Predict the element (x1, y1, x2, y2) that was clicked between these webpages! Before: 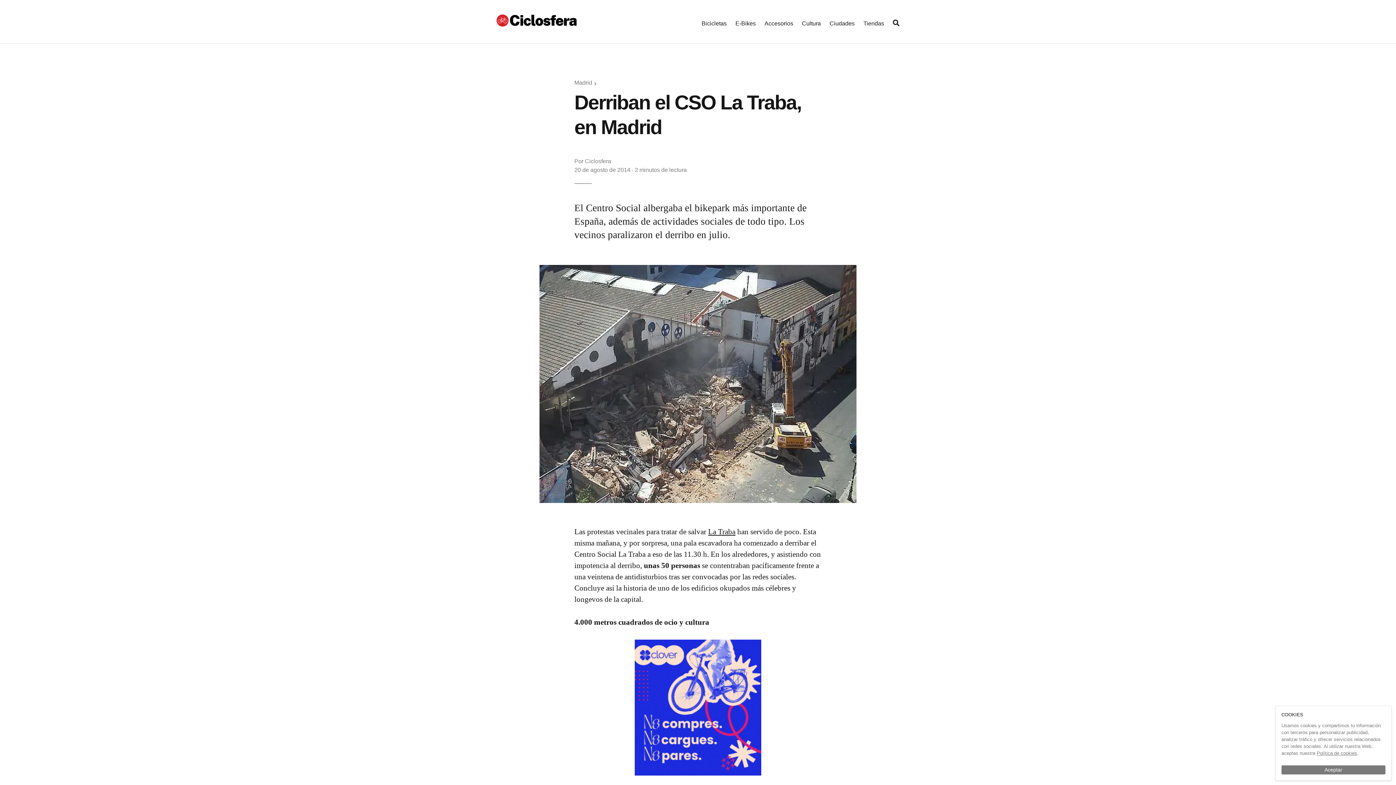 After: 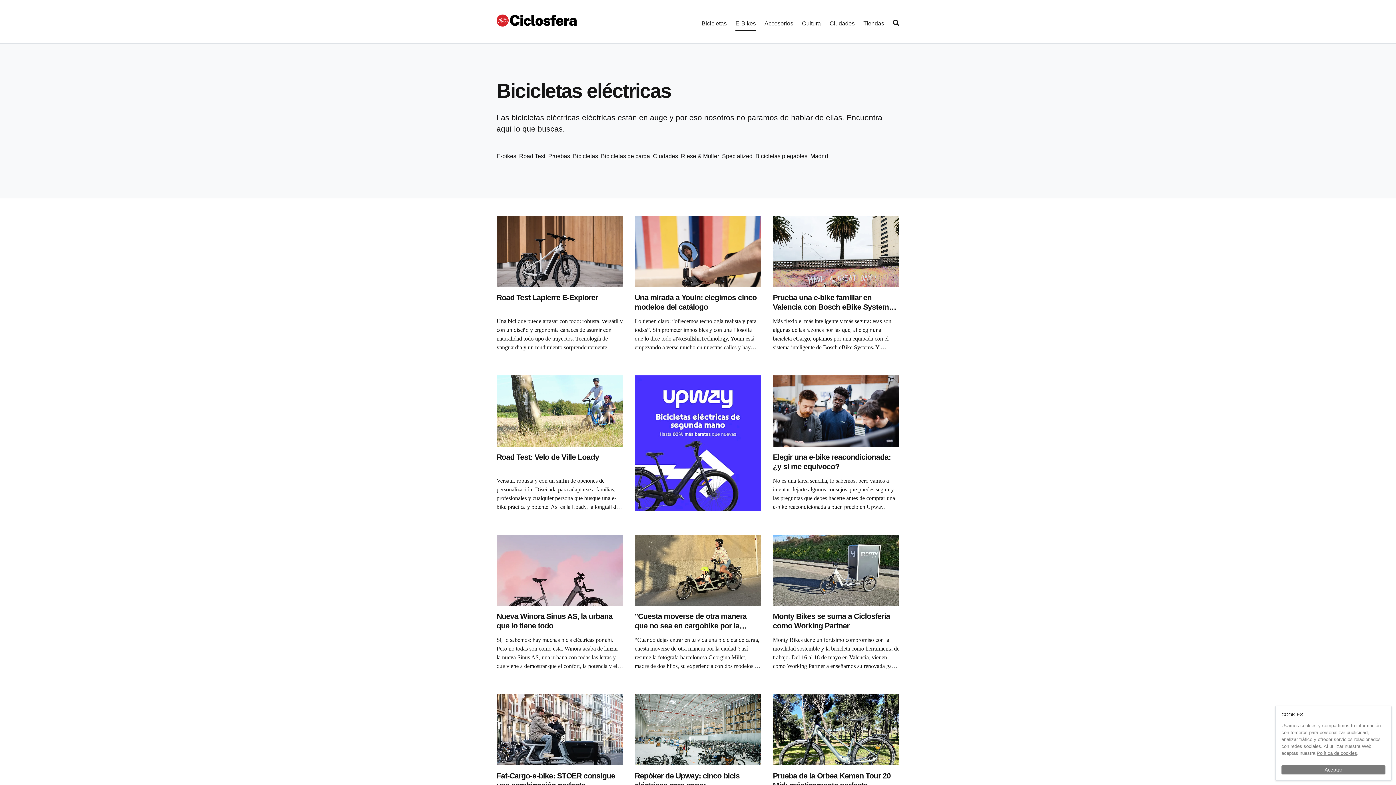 Action: label: E-Bikes bbox: (735, 15, 756, 31)